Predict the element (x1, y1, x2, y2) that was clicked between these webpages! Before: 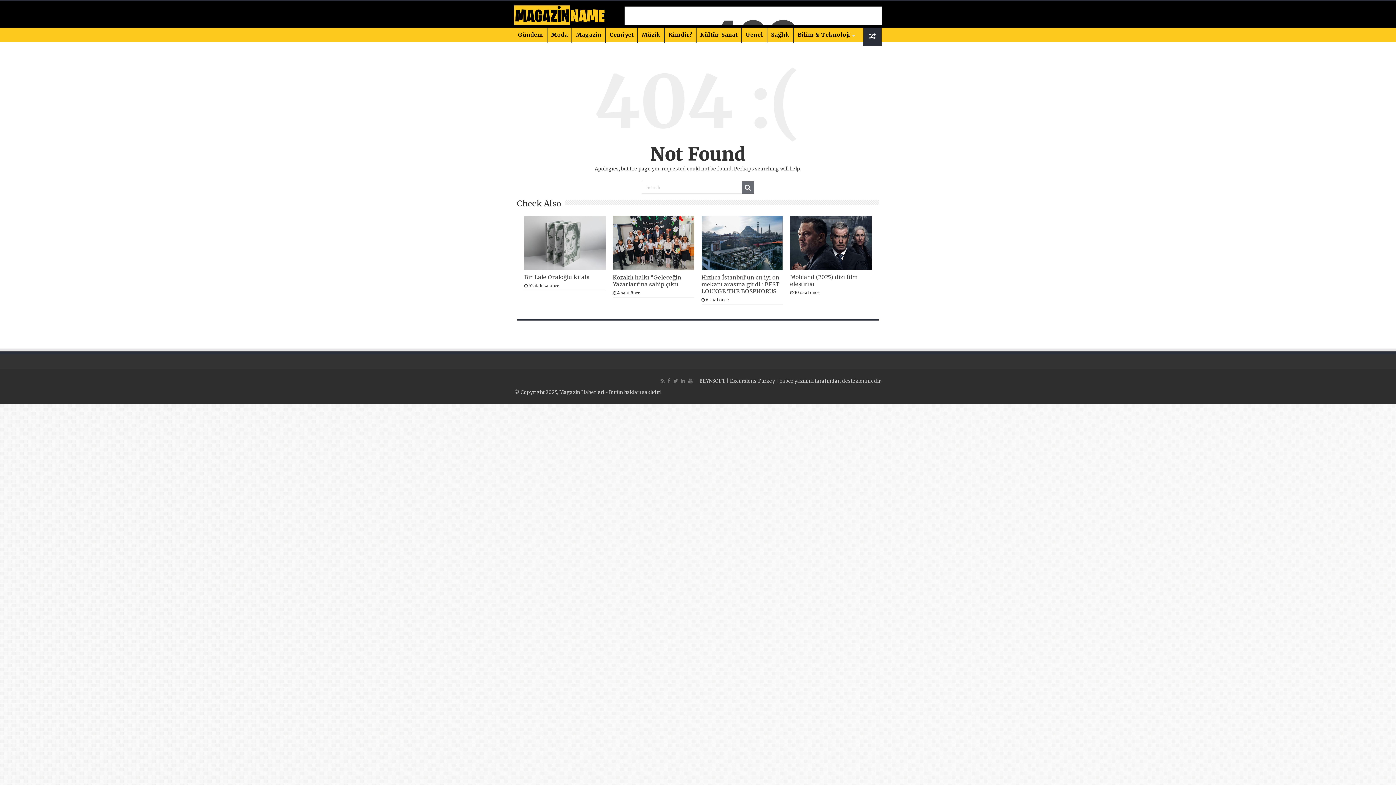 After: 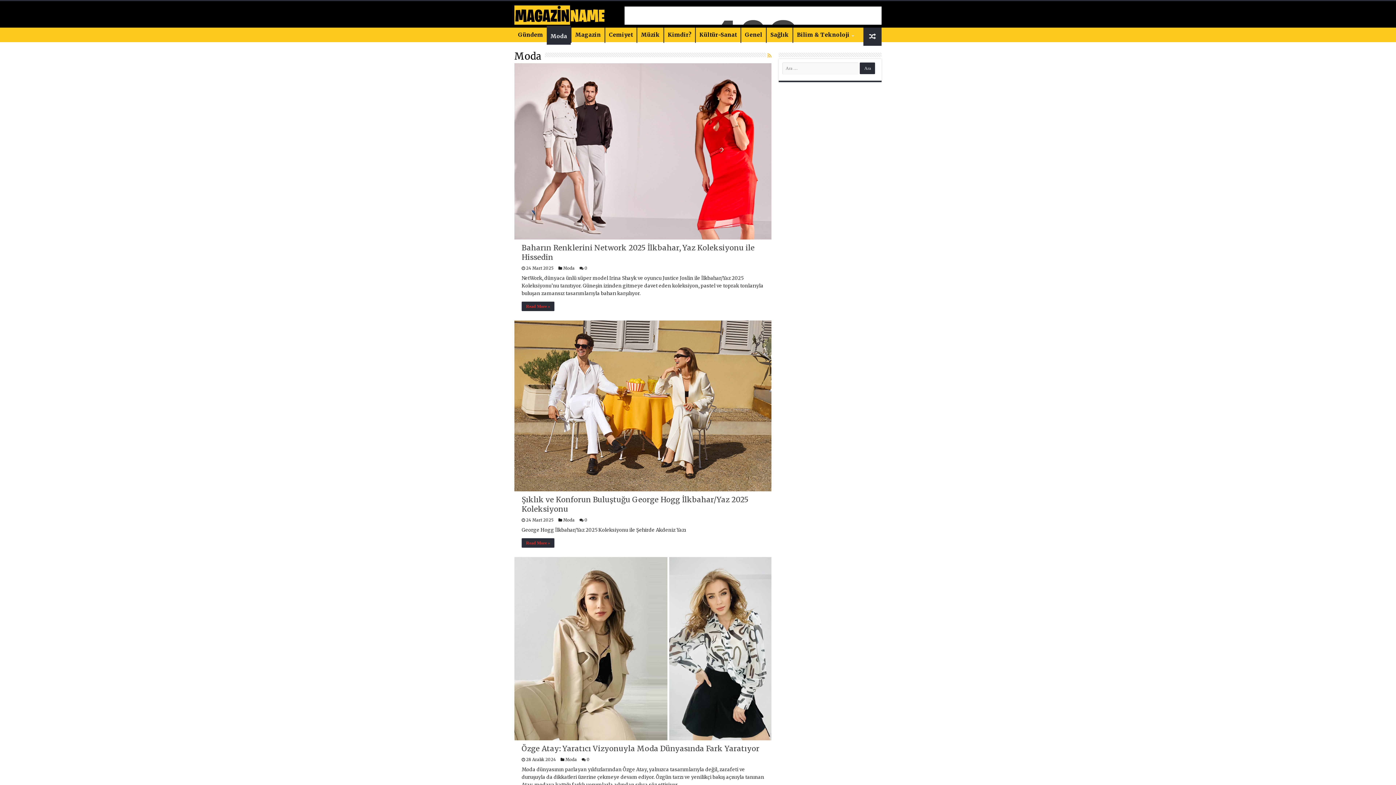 Action: label: Moda bbox: (547, 27, 571, 42)